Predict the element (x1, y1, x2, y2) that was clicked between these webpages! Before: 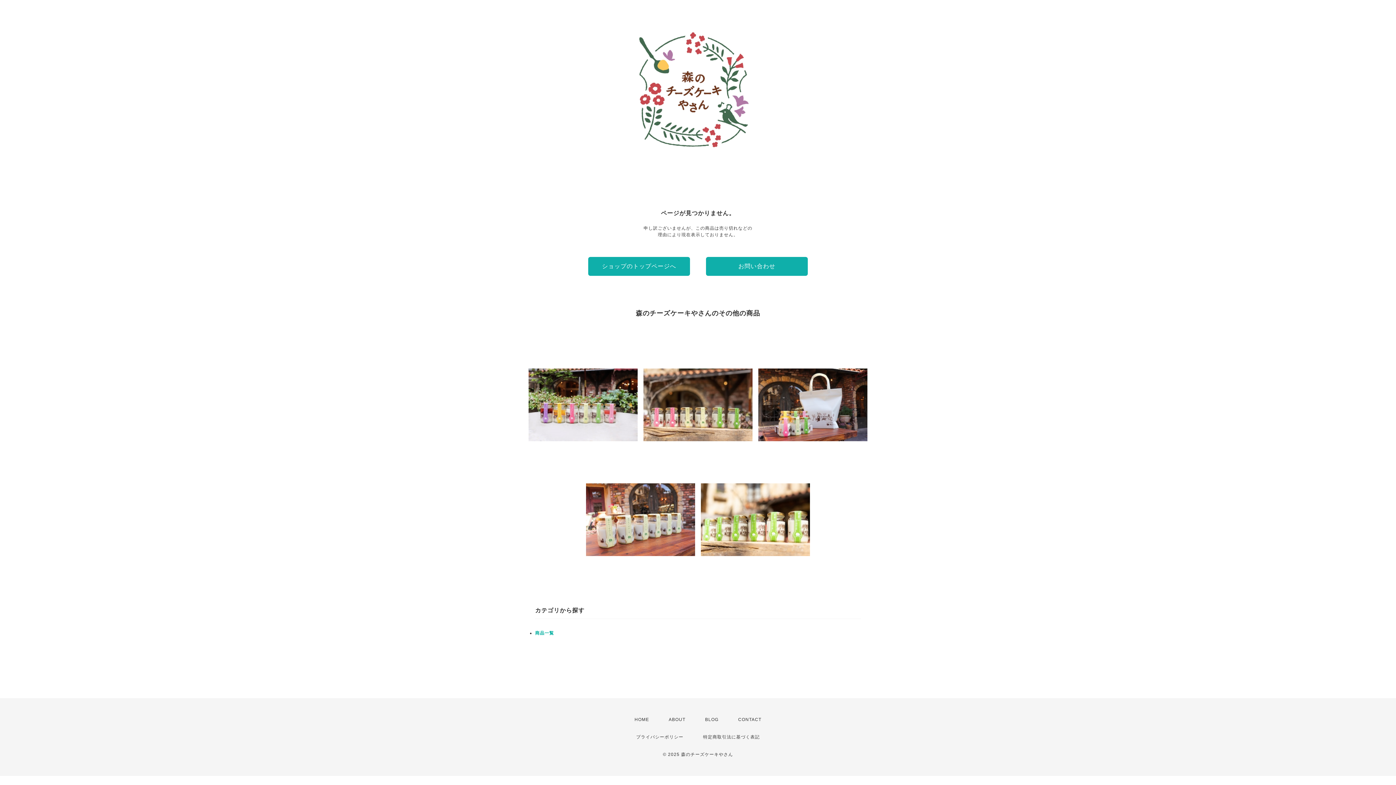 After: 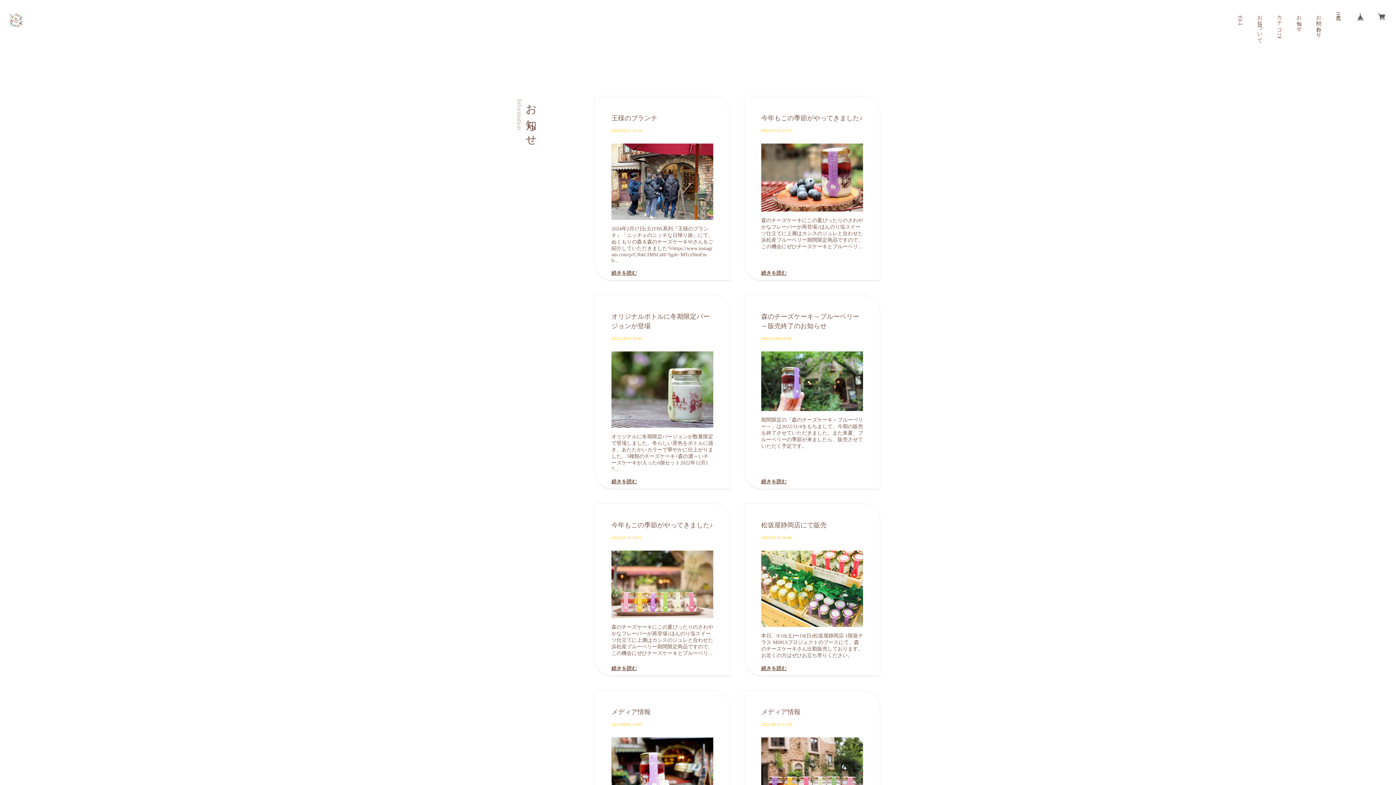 Action: bbox: (705, 716, 718, 723) label: BLOG